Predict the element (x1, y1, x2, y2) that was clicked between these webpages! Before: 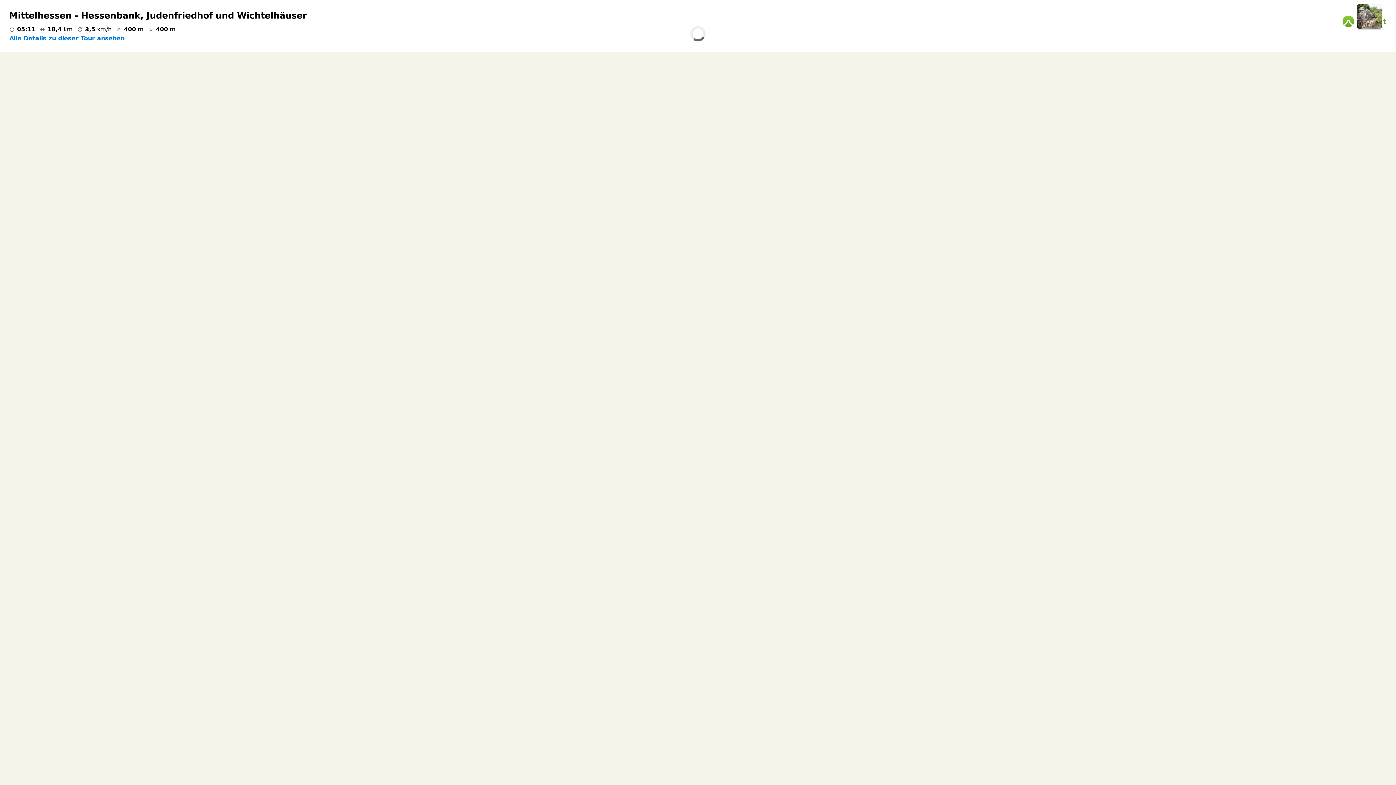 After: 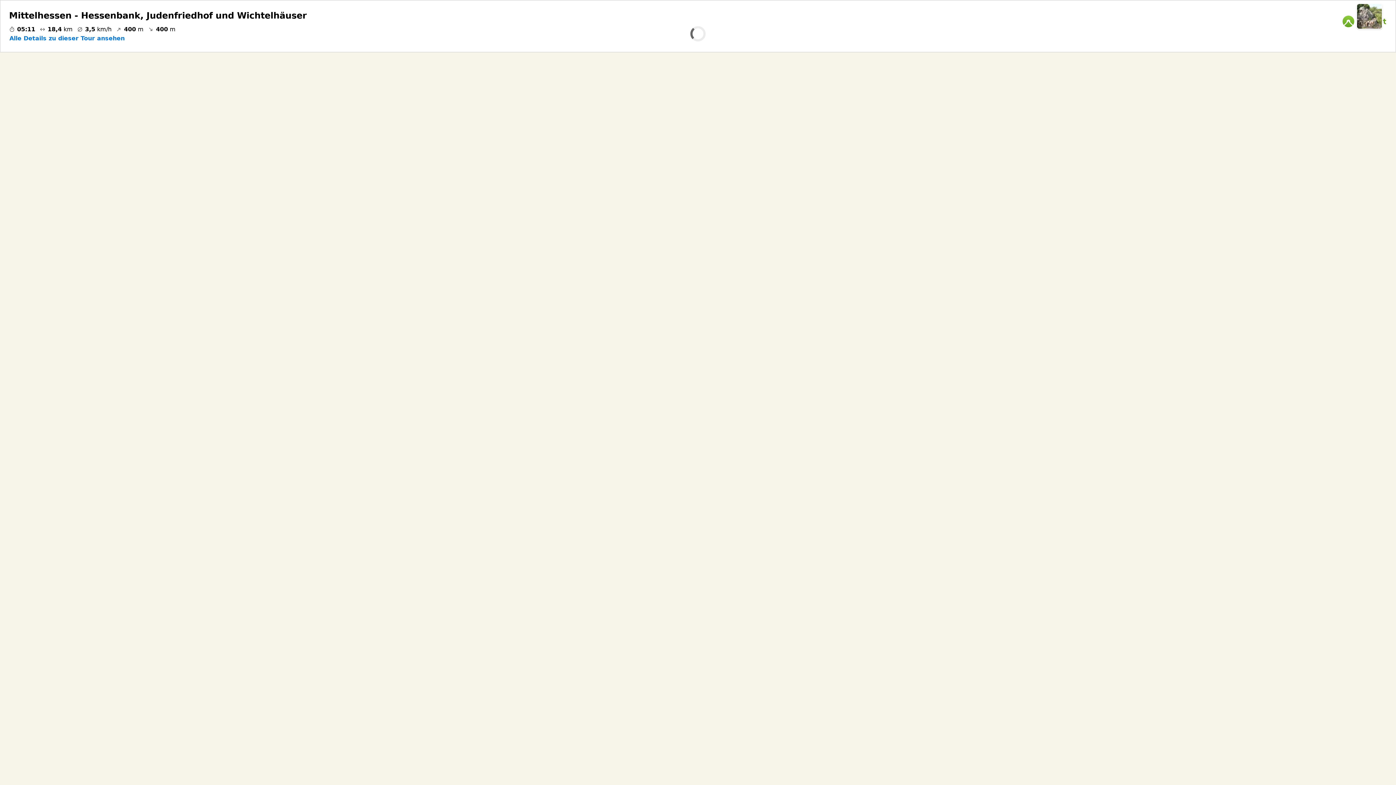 Action: bbox: (9, 9, 1334, 33) label: Mittelhessen - Hessenbank, Judenfriedhof und Wichtelhäuser
05:11
18,4 km
3,5 km/h
400 m
400 m